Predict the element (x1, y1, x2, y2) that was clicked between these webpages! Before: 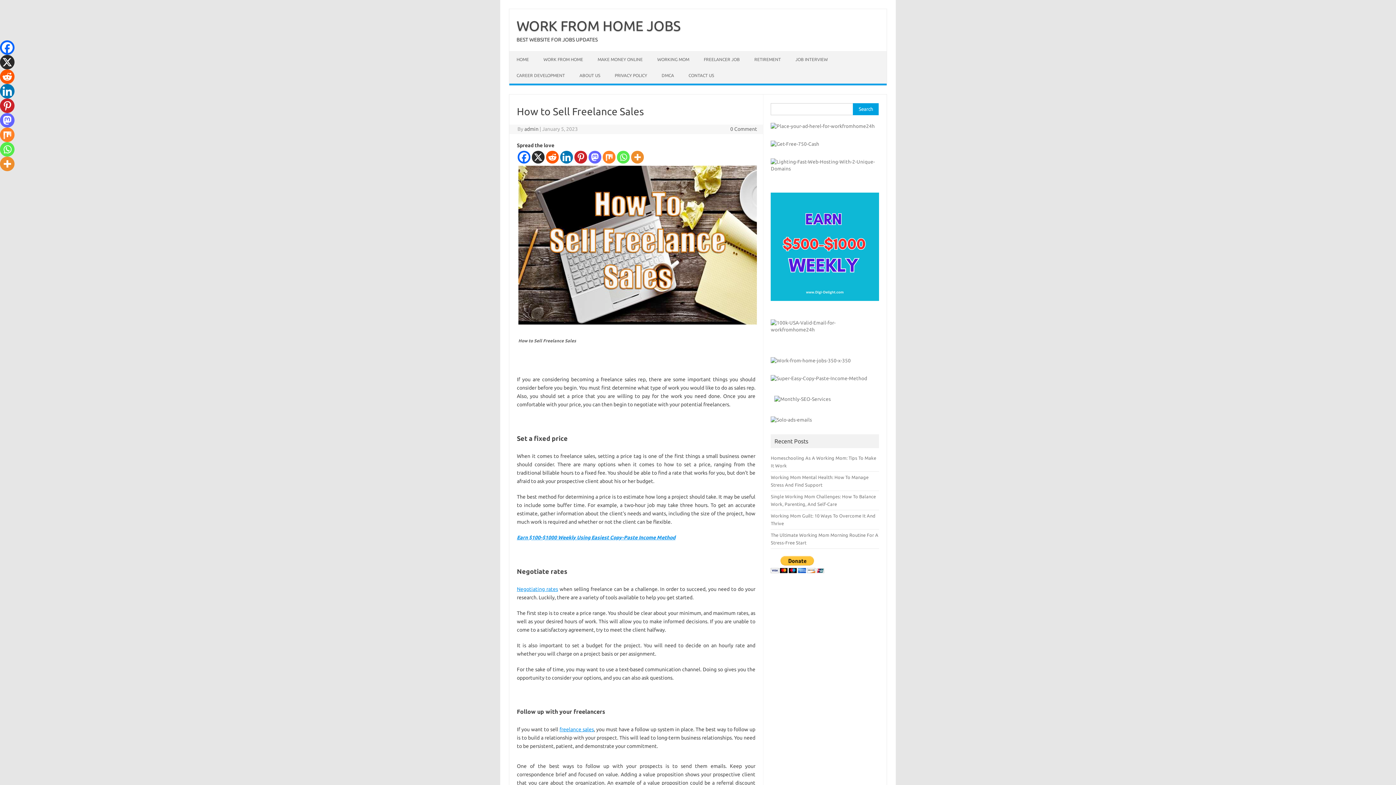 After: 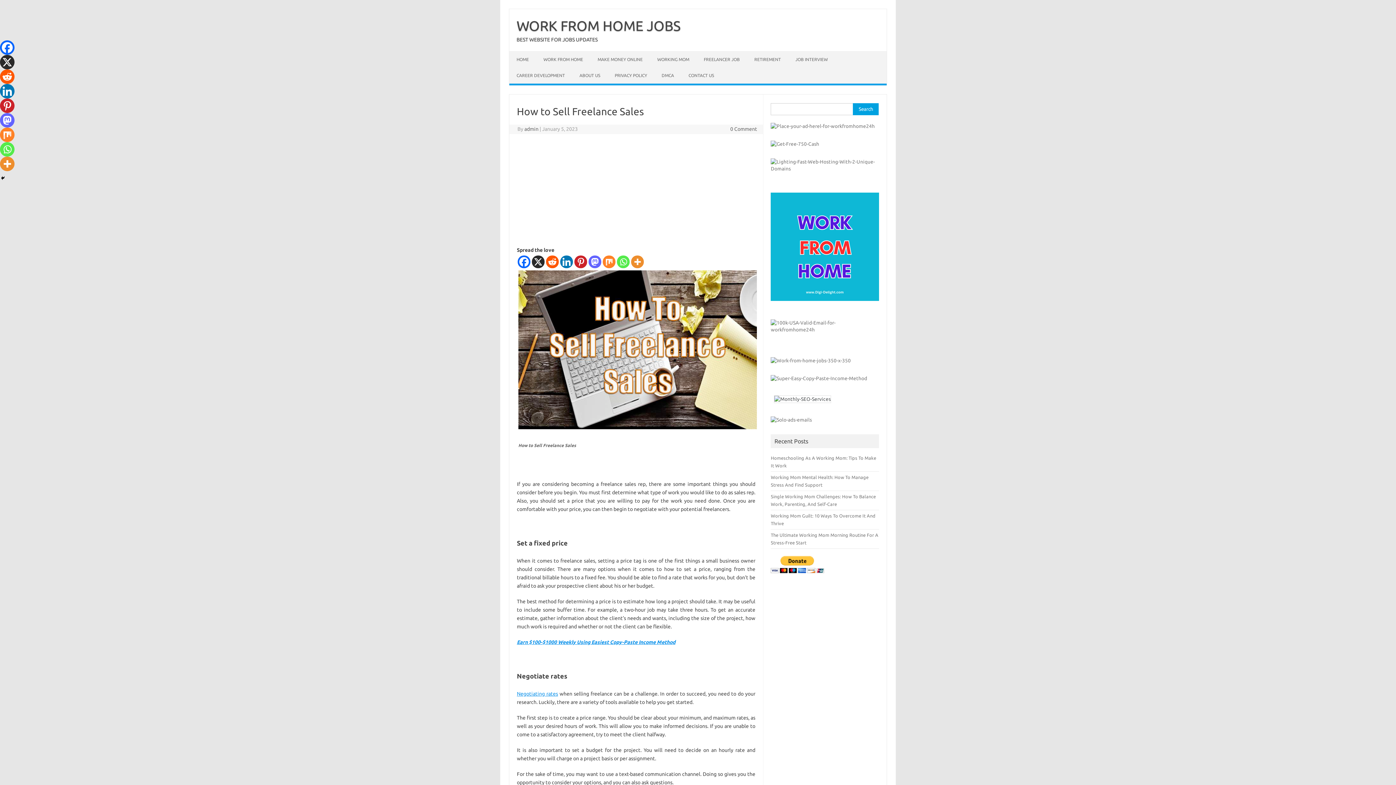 Action: bbox: (774, 396, 831, 402)